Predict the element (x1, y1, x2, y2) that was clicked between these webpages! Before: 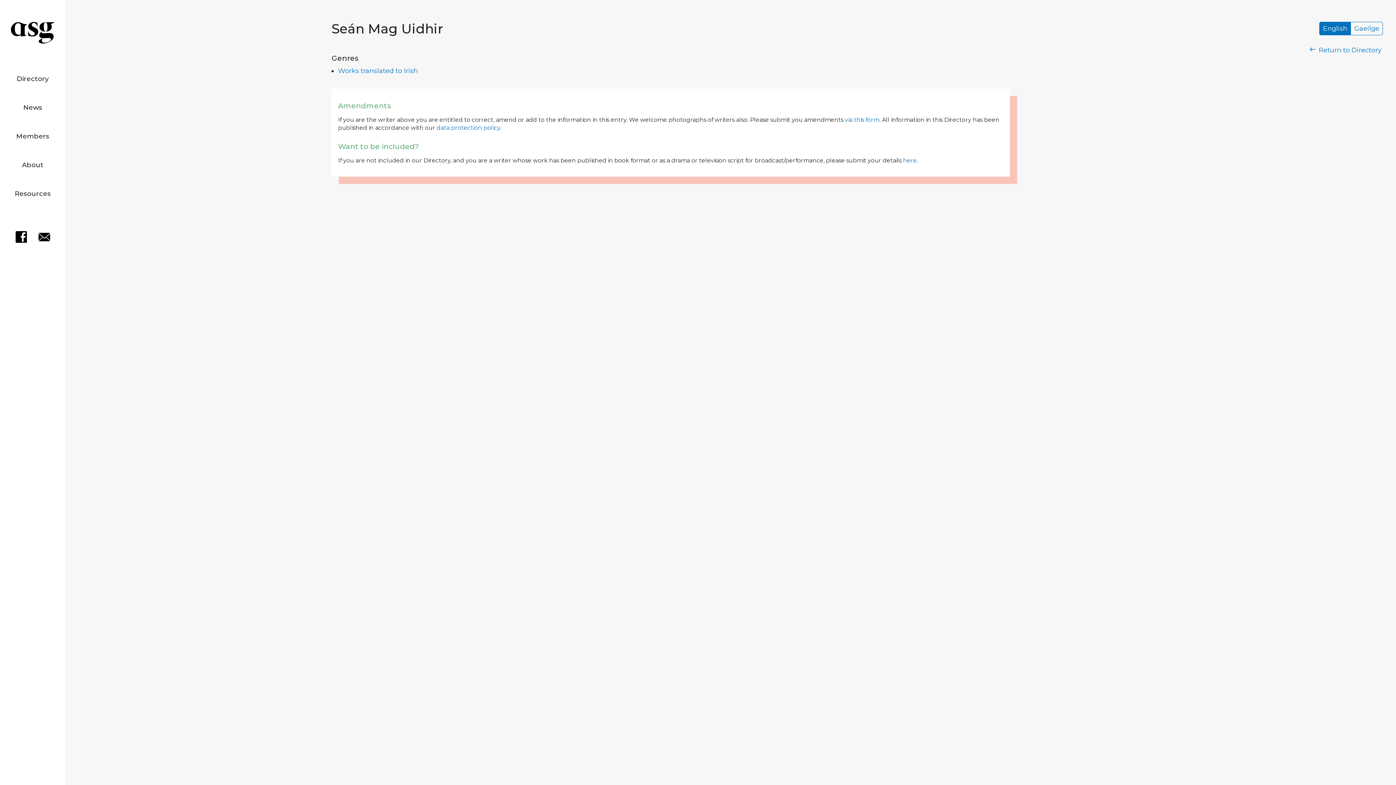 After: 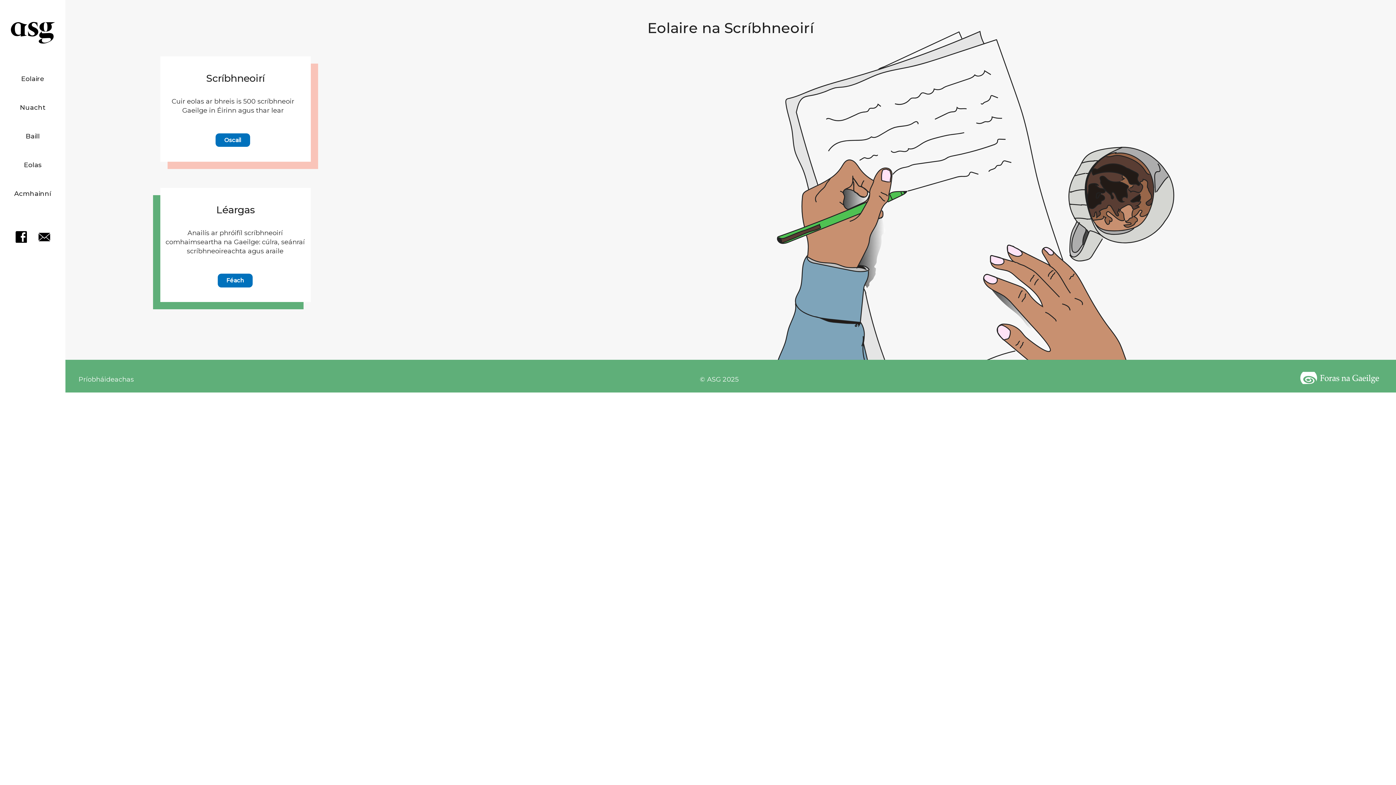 Action: bbox: (16, 74, 48, 82) label: Directory